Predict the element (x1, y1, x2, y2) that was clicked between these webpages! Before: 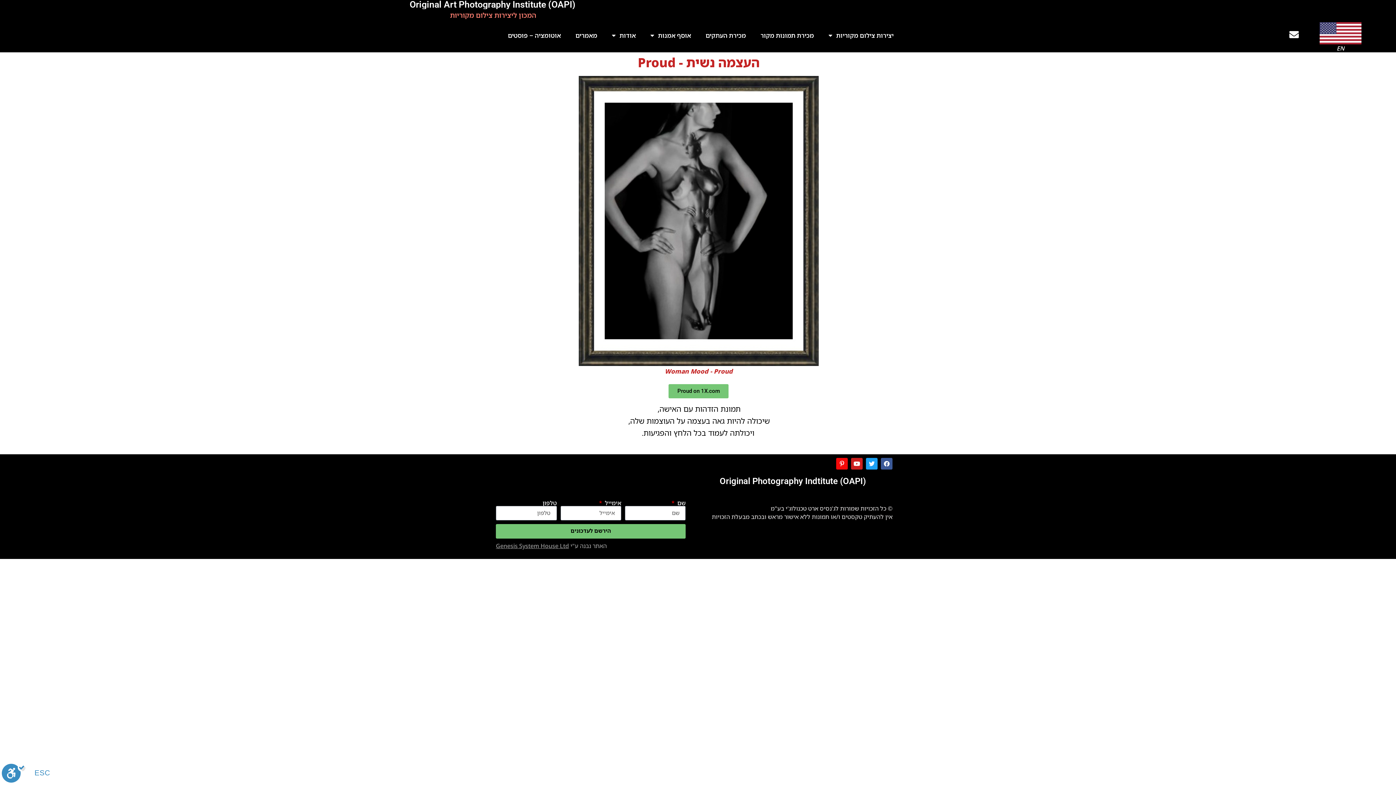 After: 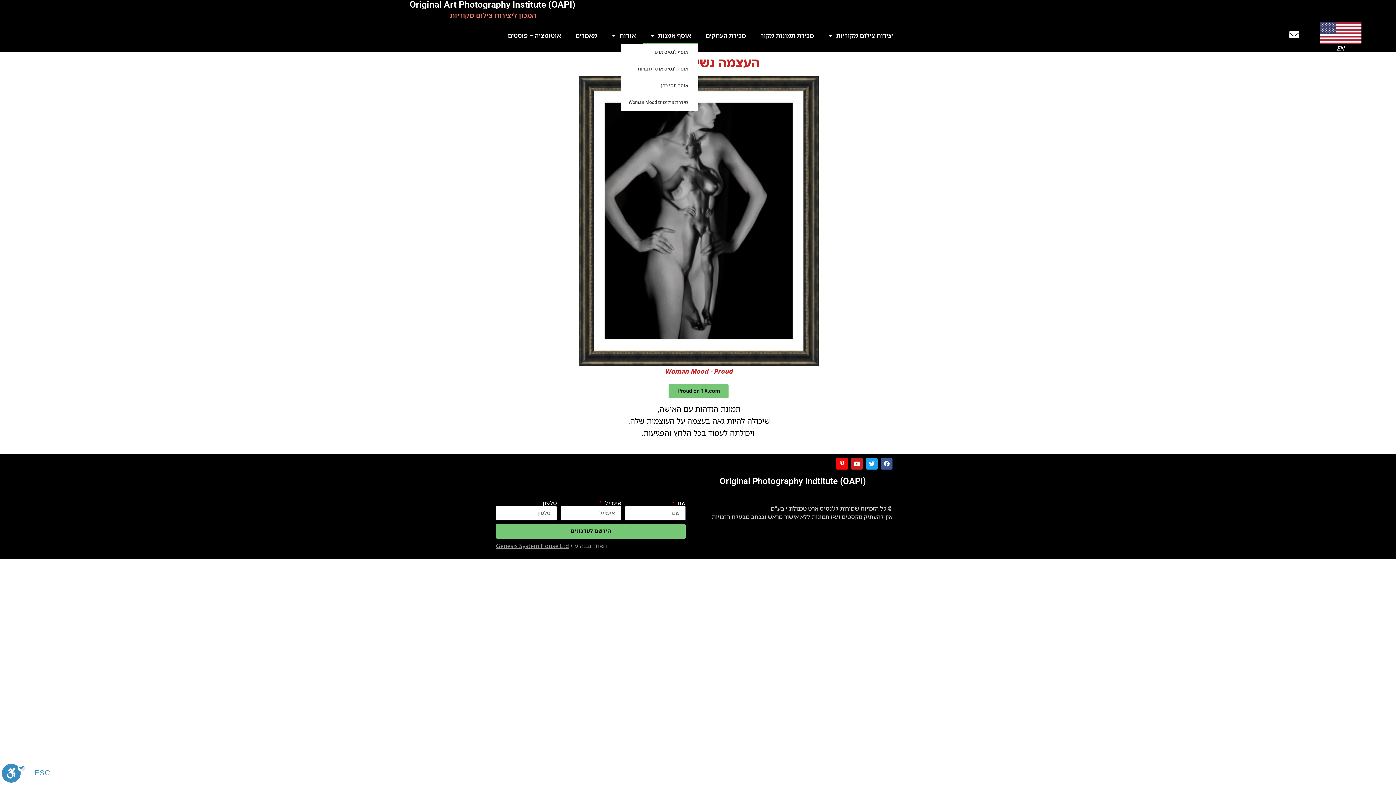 Action: label: אוסף אמנות bbox: (643, 27, 698, 43)